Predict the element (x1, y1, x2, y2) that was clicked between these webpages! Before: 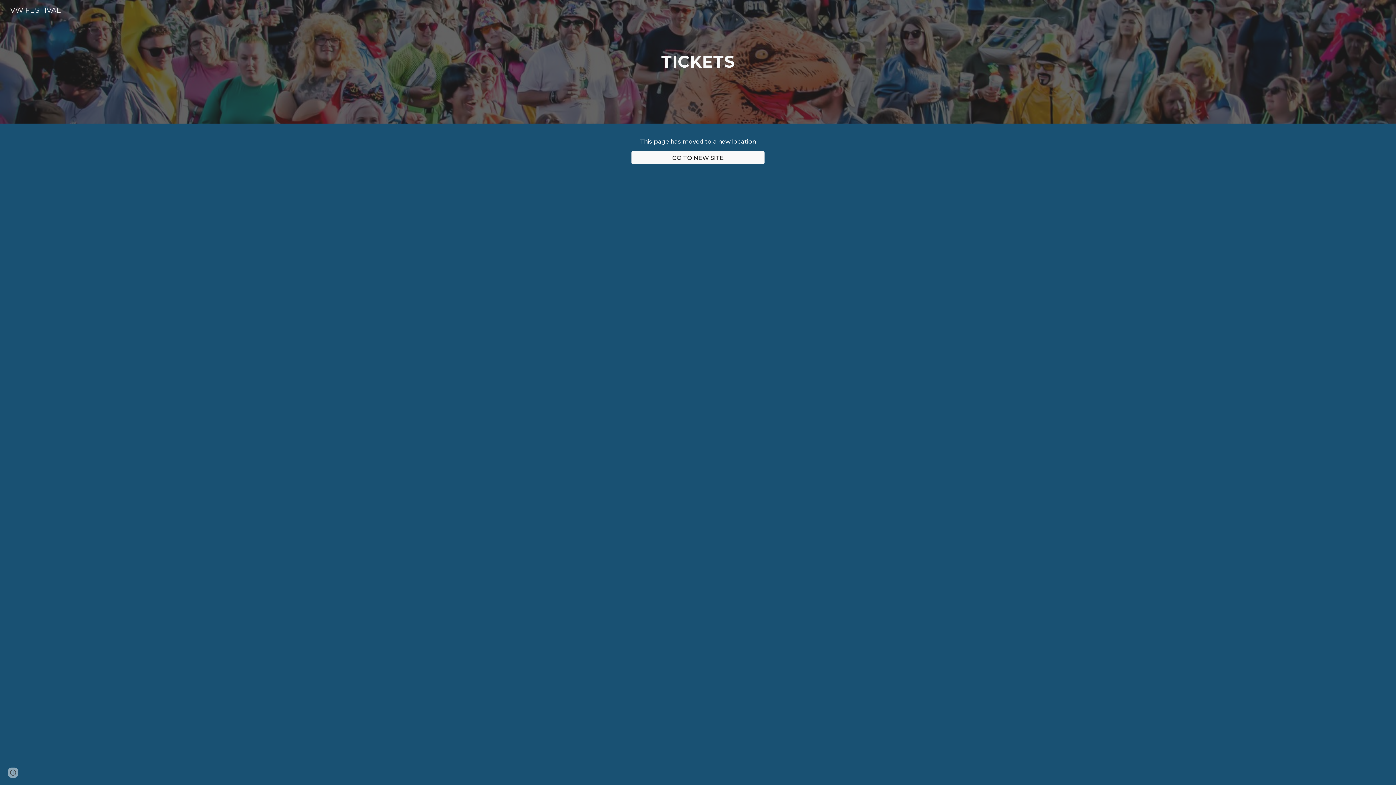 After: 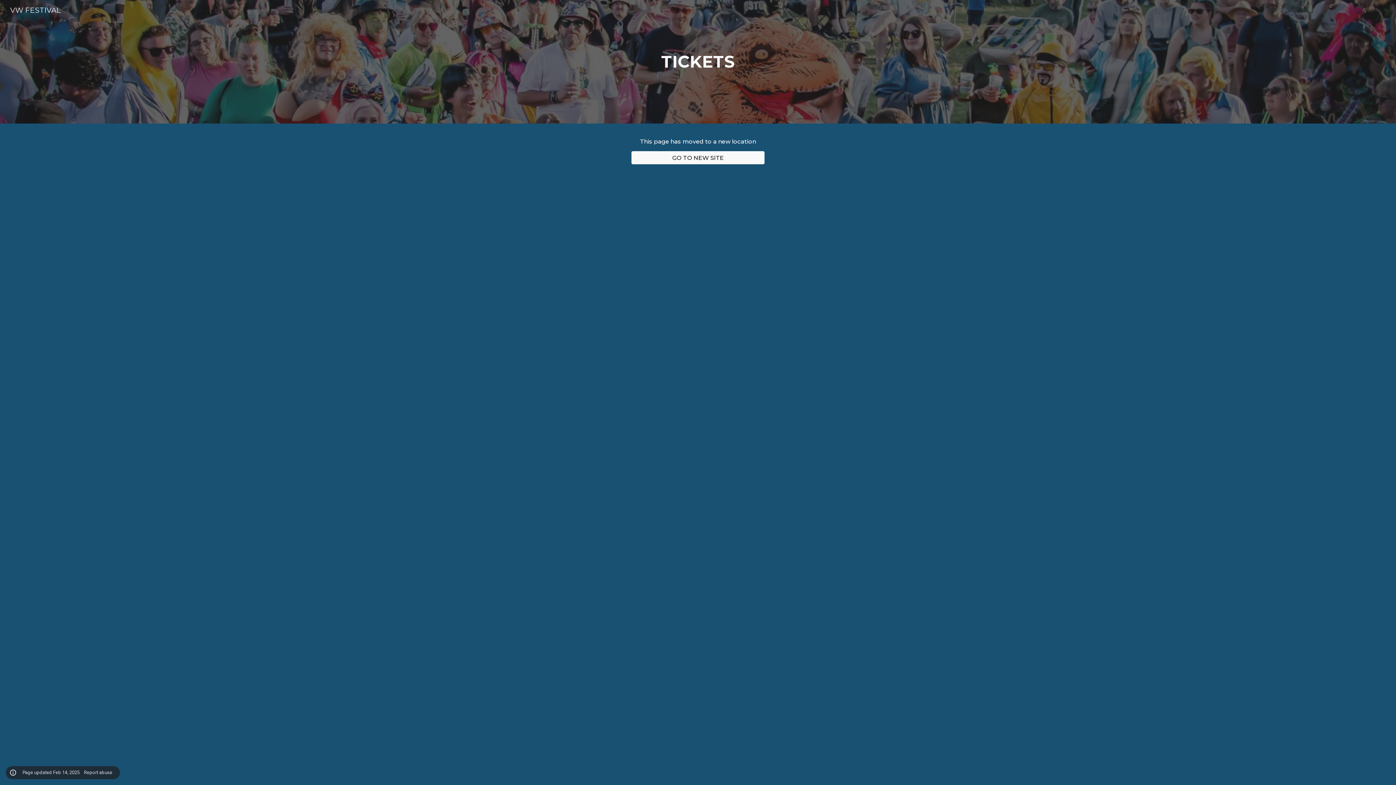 Action: bbox: (8, 768, 18, 778) label: Site actions